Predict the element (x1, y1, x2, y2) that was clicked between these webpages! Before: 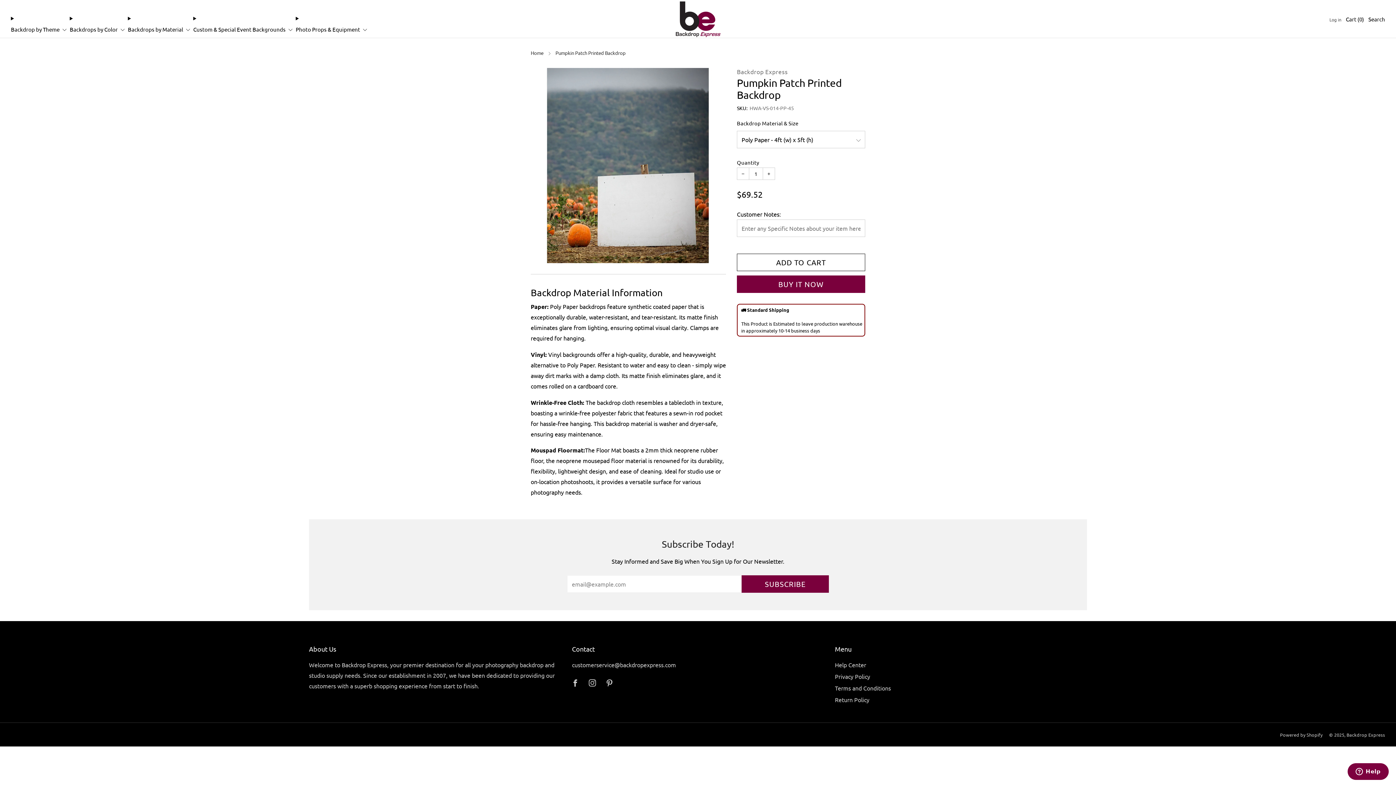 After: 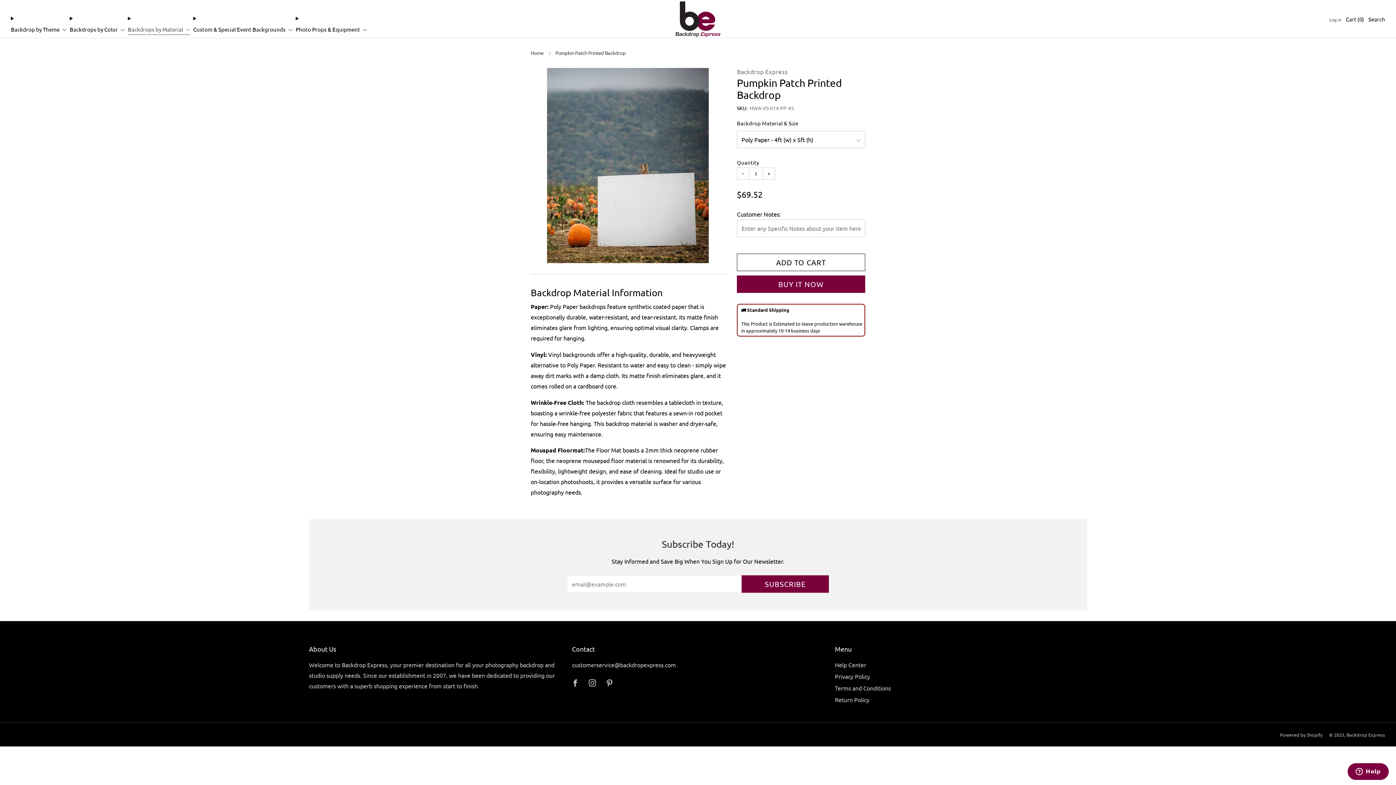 Action: label: Backdrops by Material bbox: (127, 23, 190, 34)